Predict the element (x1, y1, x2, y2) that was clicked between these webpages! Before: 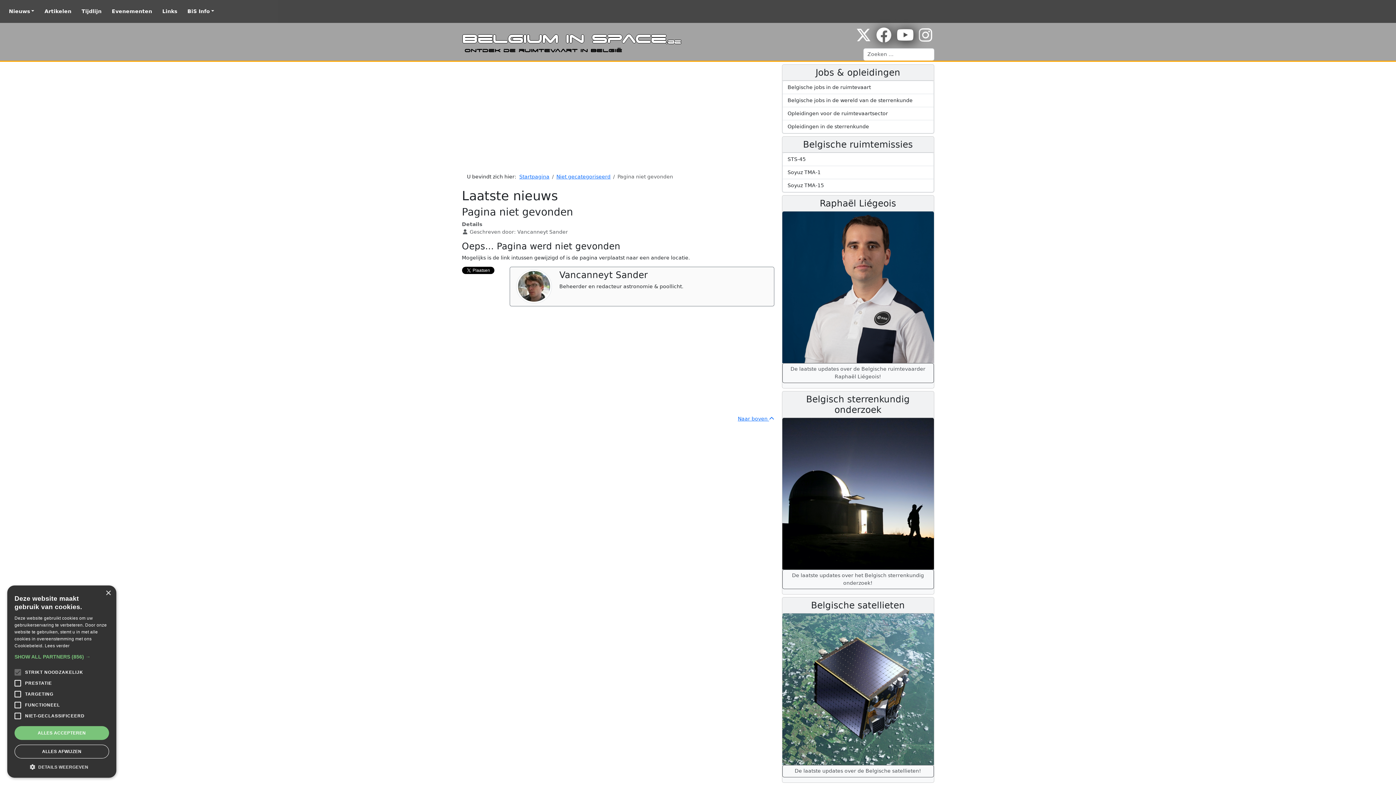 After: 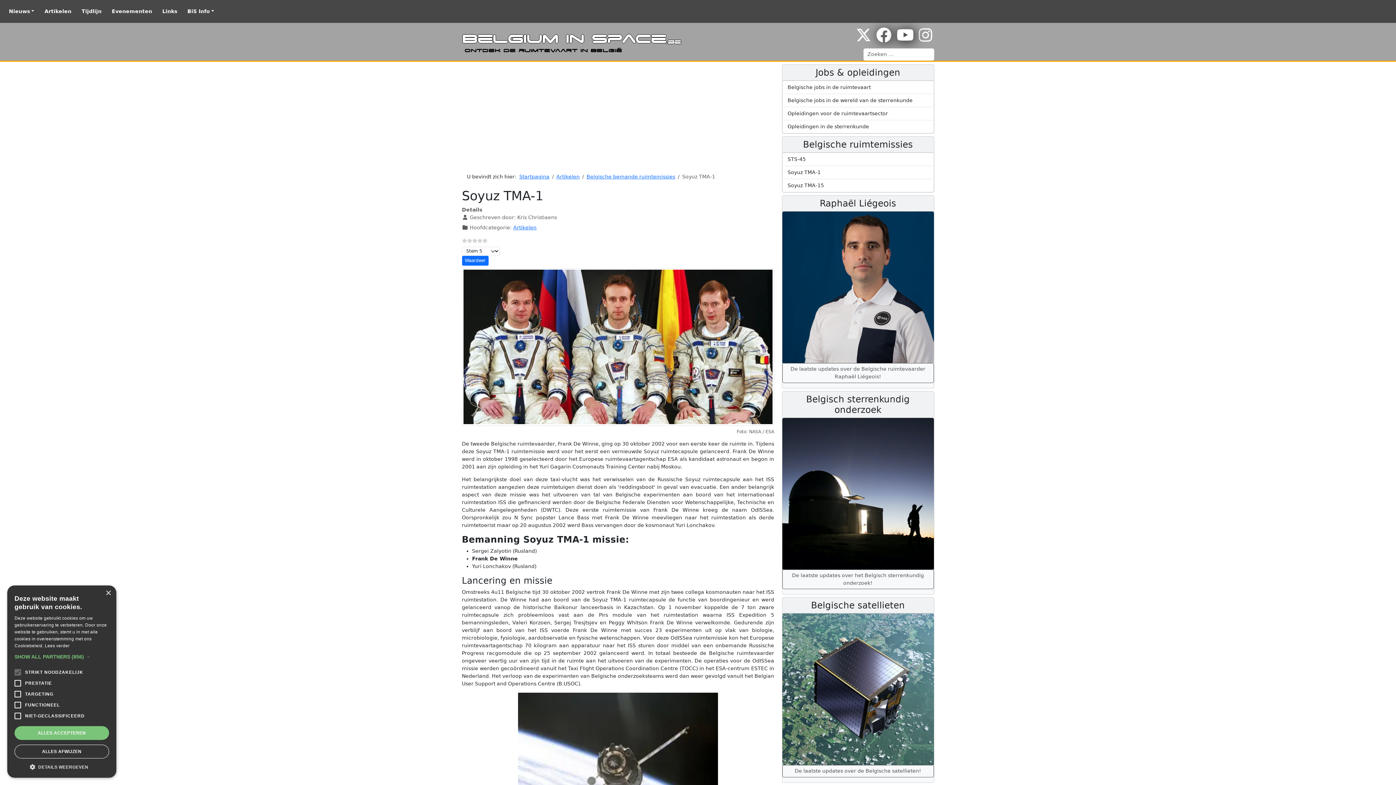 Action: label: Soyuz TMA-1 bbox: (782, 166, 934, 179)